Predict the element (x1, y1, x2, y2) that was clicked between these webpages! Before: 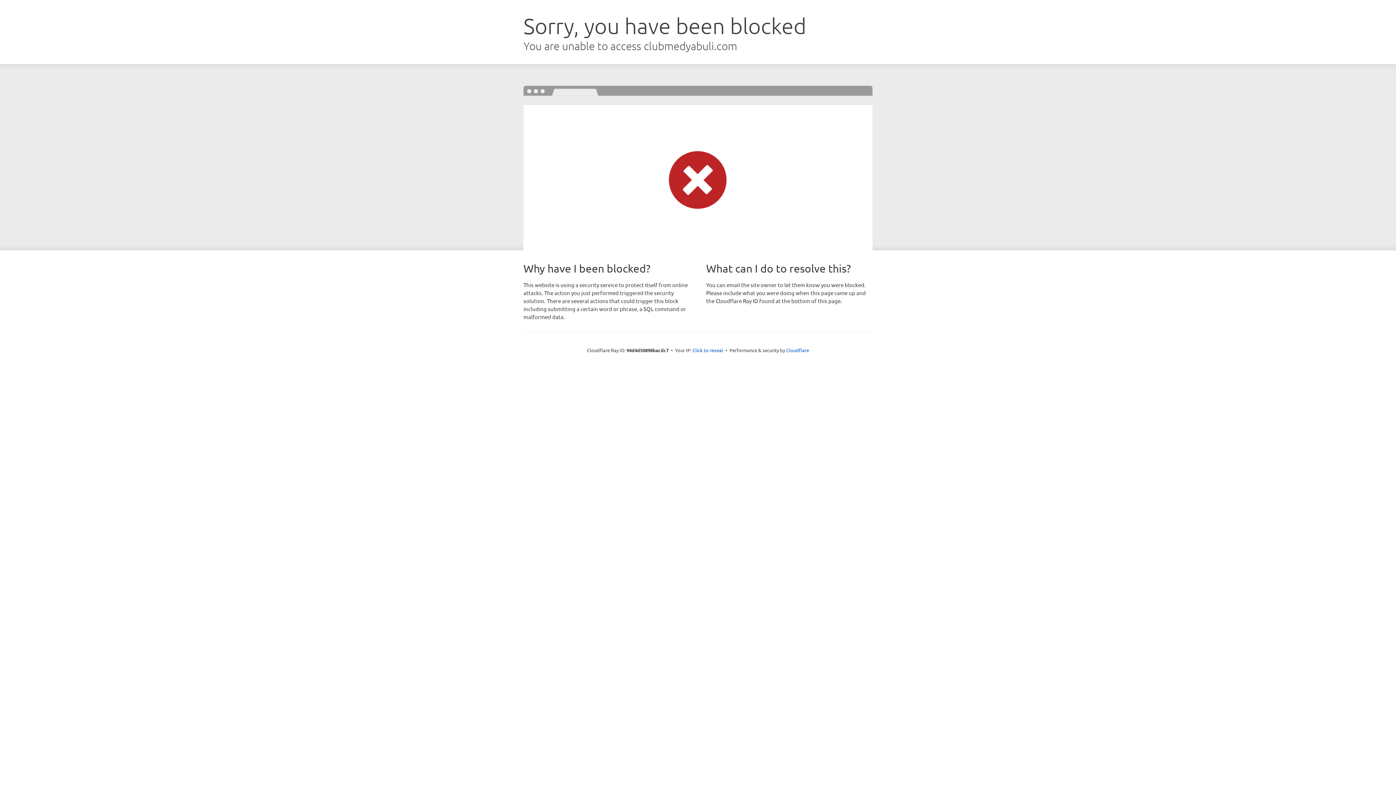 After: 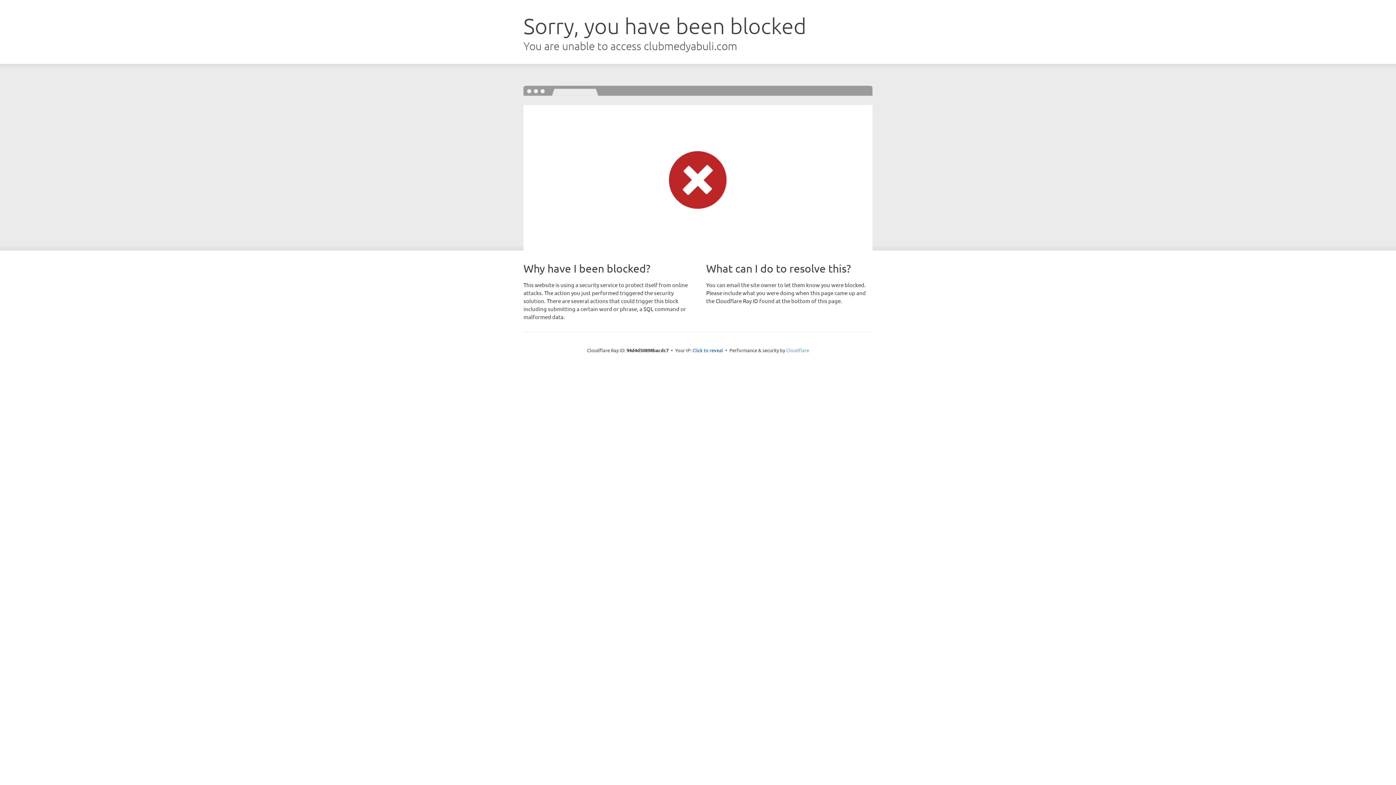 Action: bbox: (786, 347, 809, 353) label: Cloudflare